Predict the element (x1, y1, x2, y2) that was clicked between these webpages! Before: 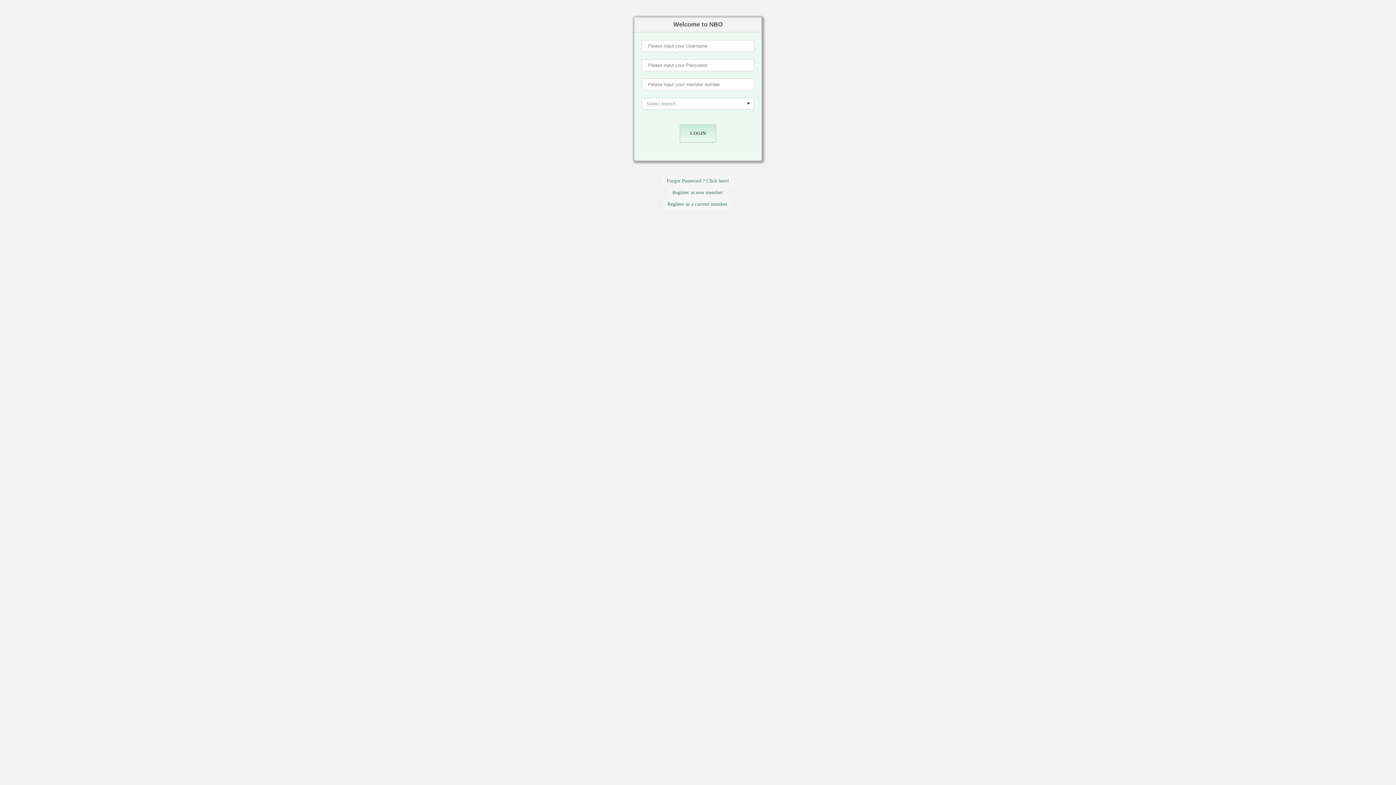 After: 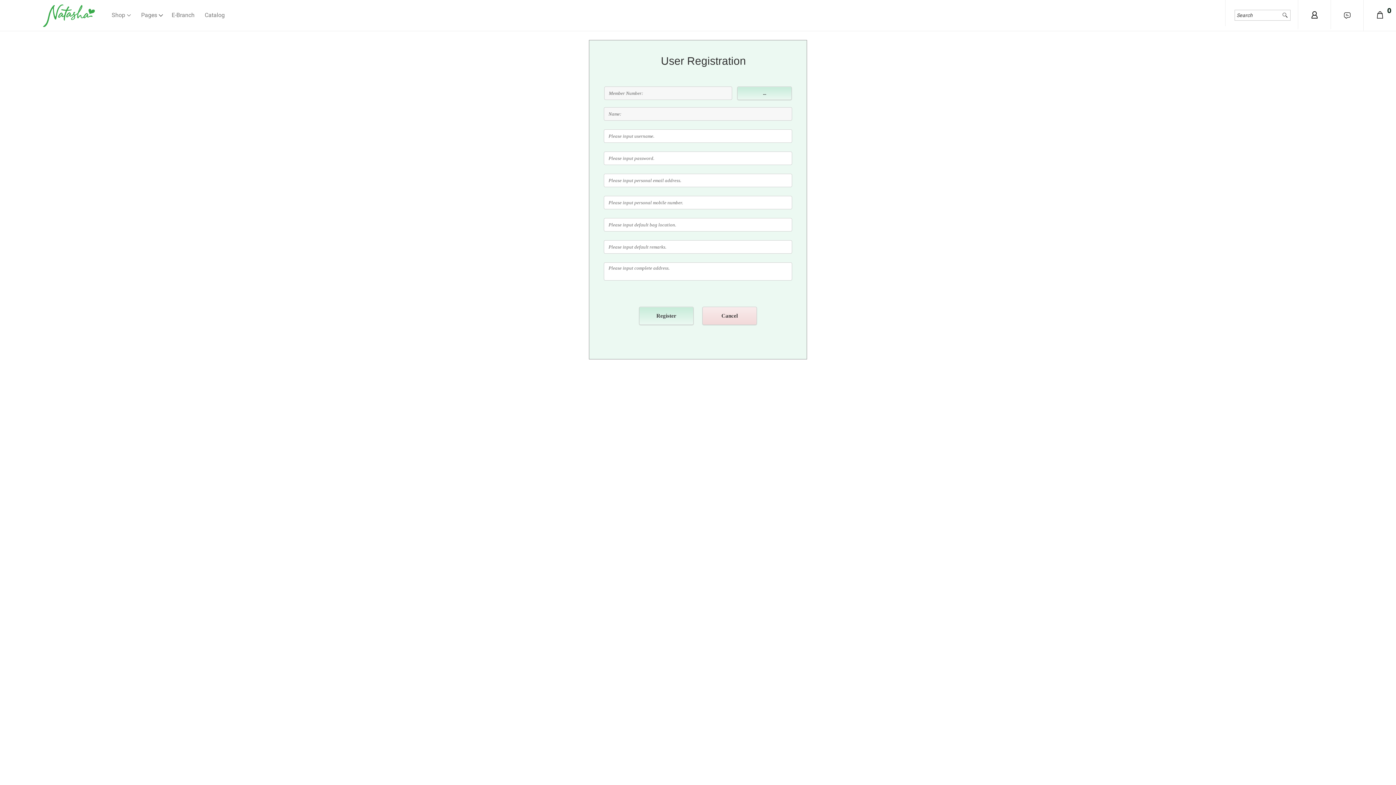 Action: bbox: (663, 198, 733, 210) label: Register as a current member.